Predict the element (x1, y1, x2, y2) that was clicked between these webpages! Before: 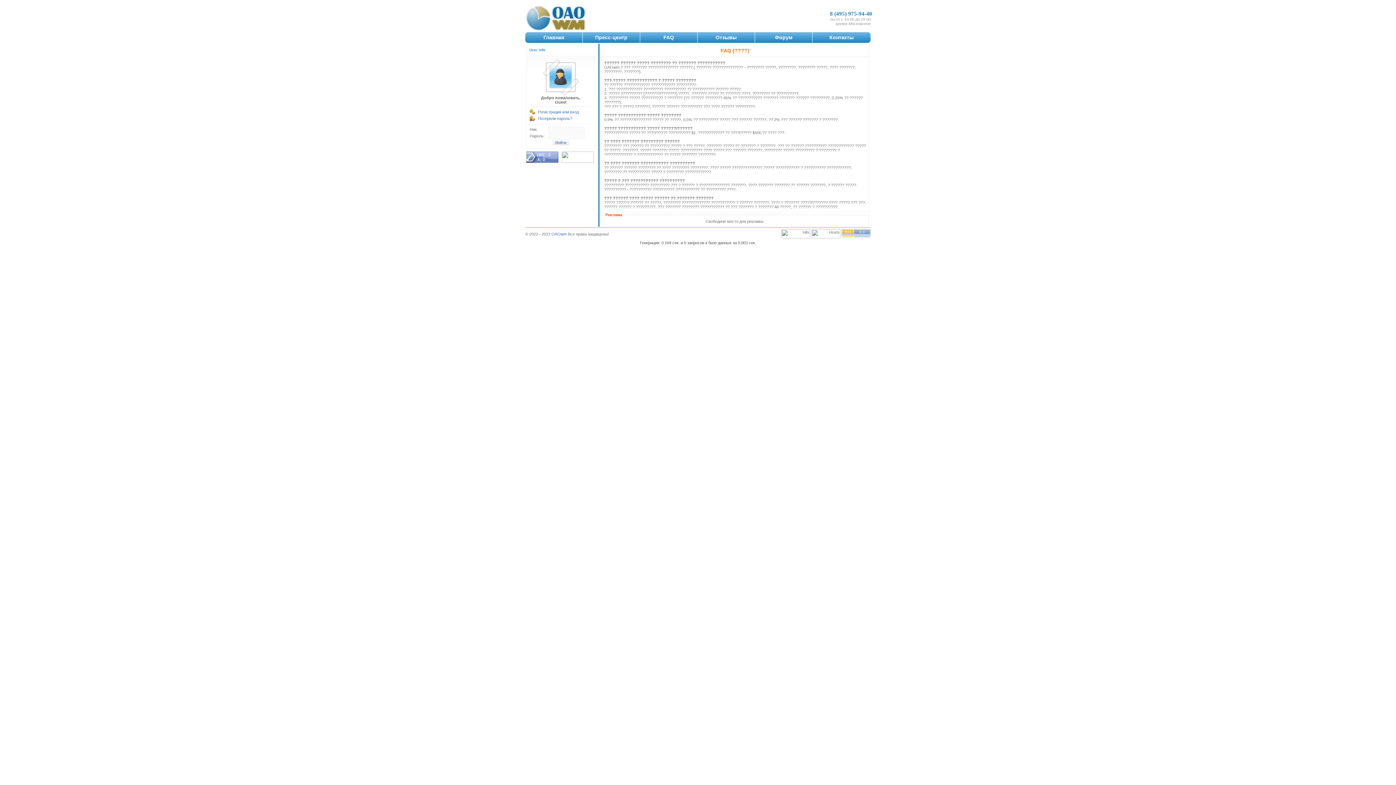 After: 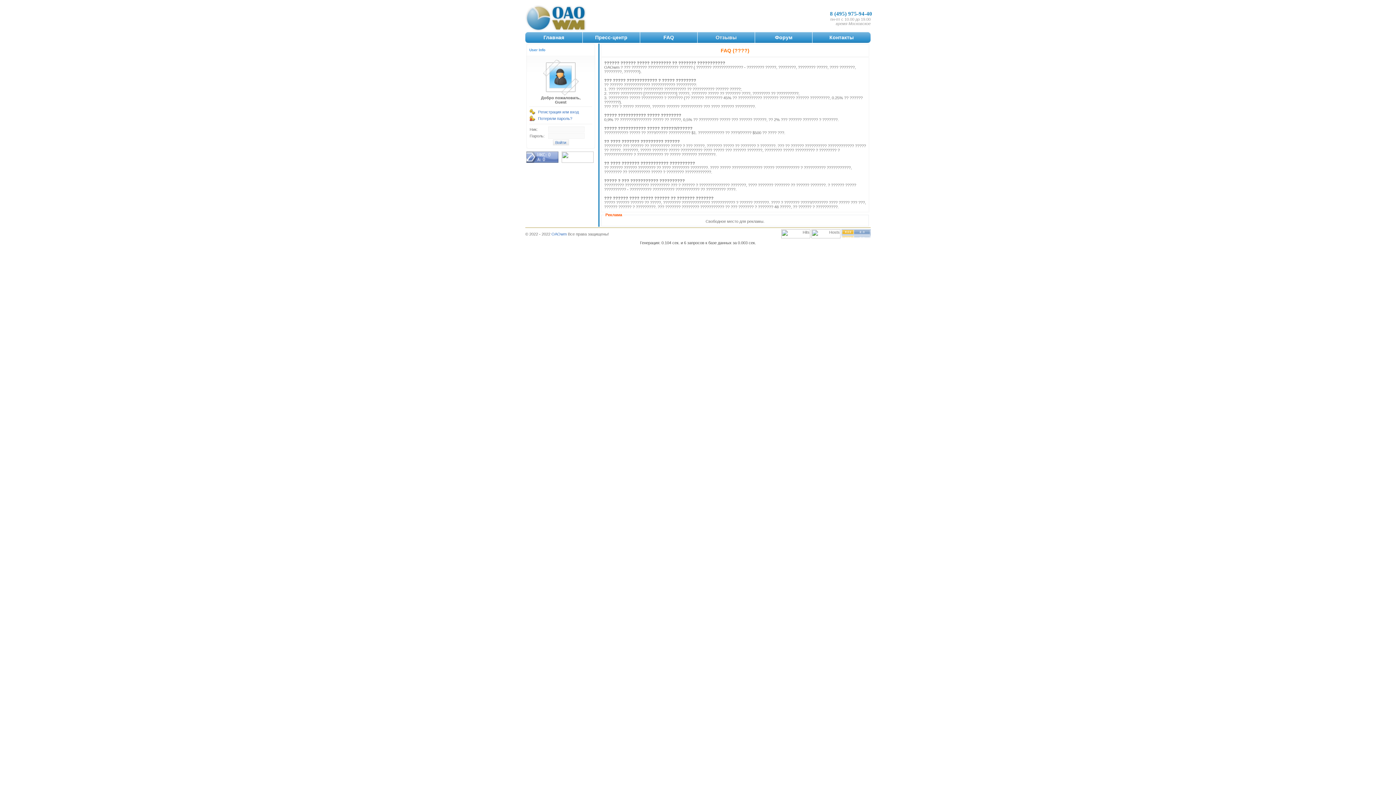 Action: bbox: (715, 34, 736, 40) label: Отзывы